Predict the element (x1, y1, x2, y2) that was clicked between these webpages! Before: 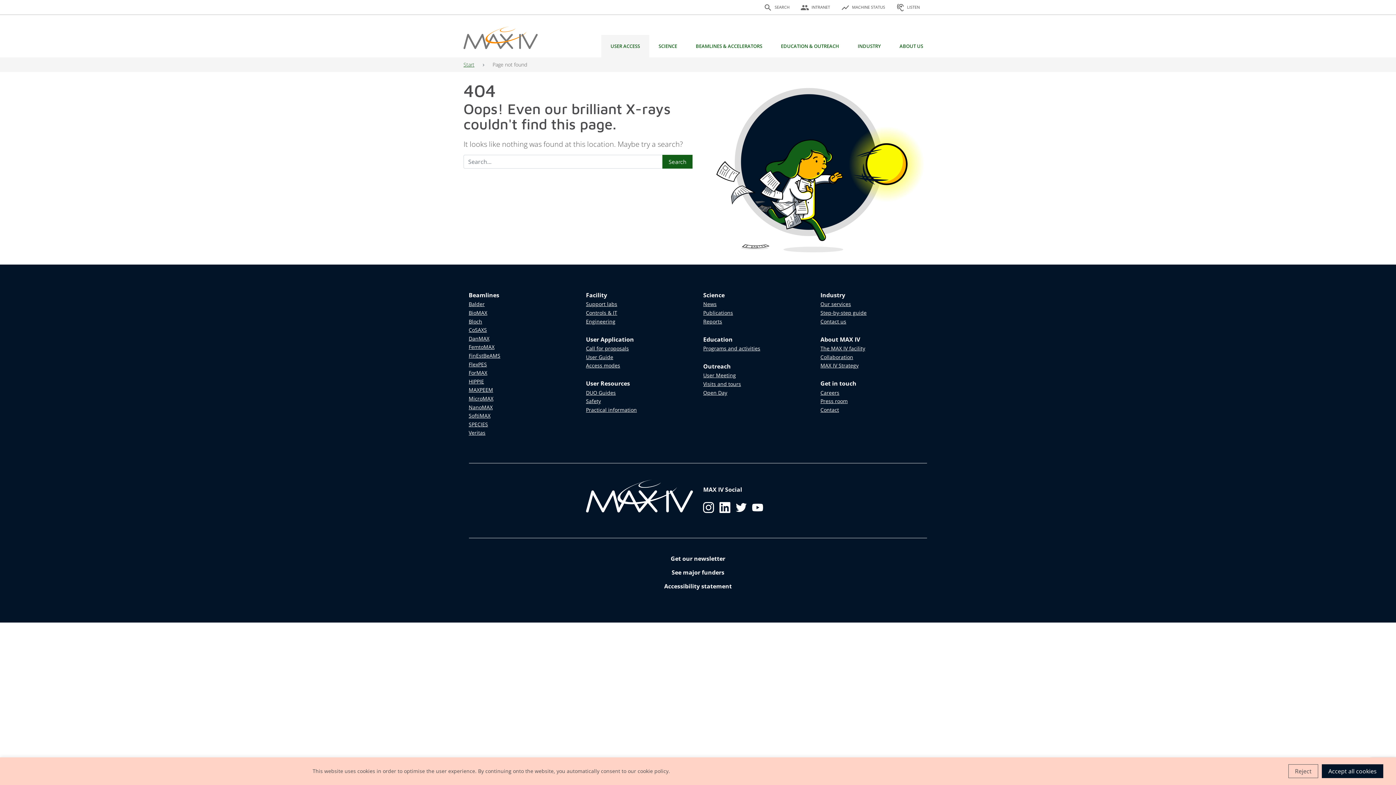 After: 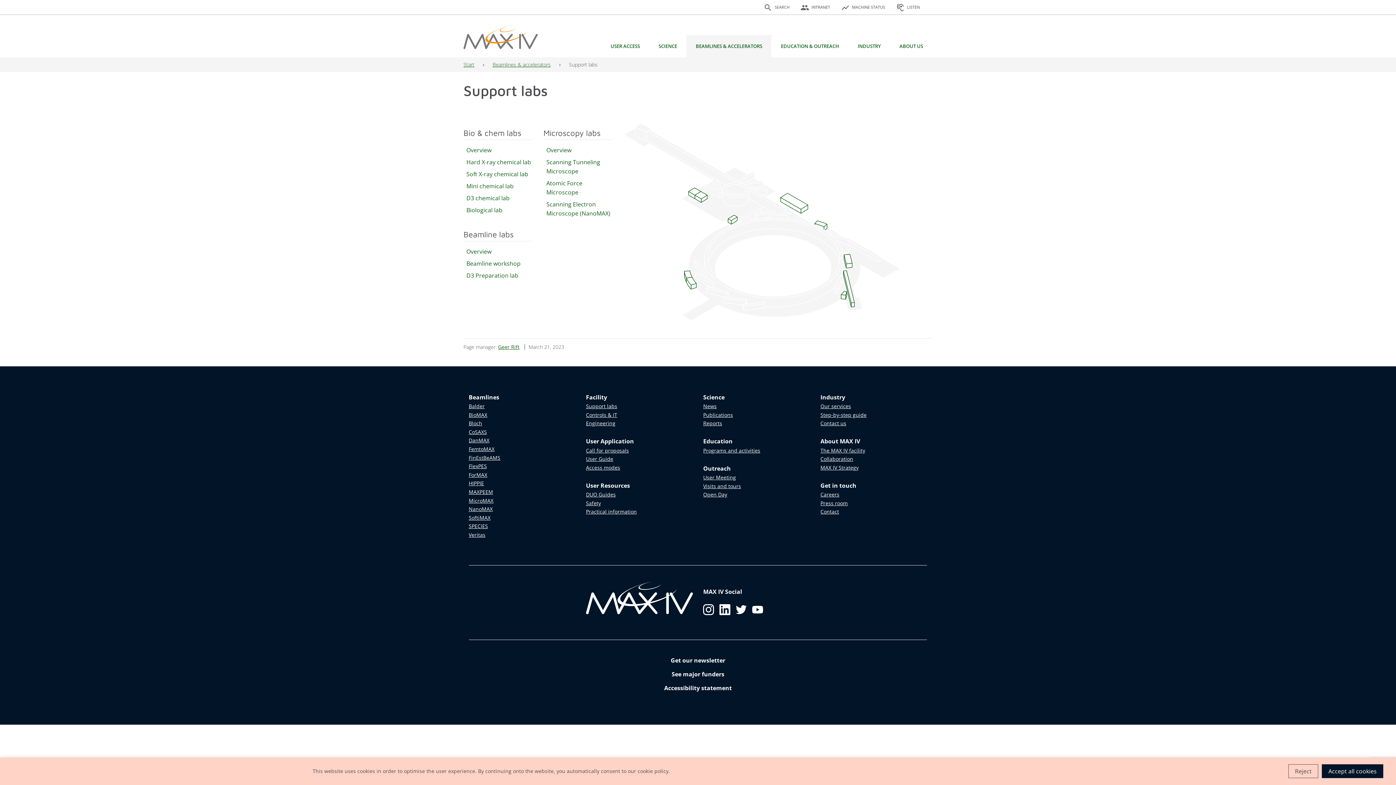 Action: bbox: (586, 300, 617, 307) label: Support labs